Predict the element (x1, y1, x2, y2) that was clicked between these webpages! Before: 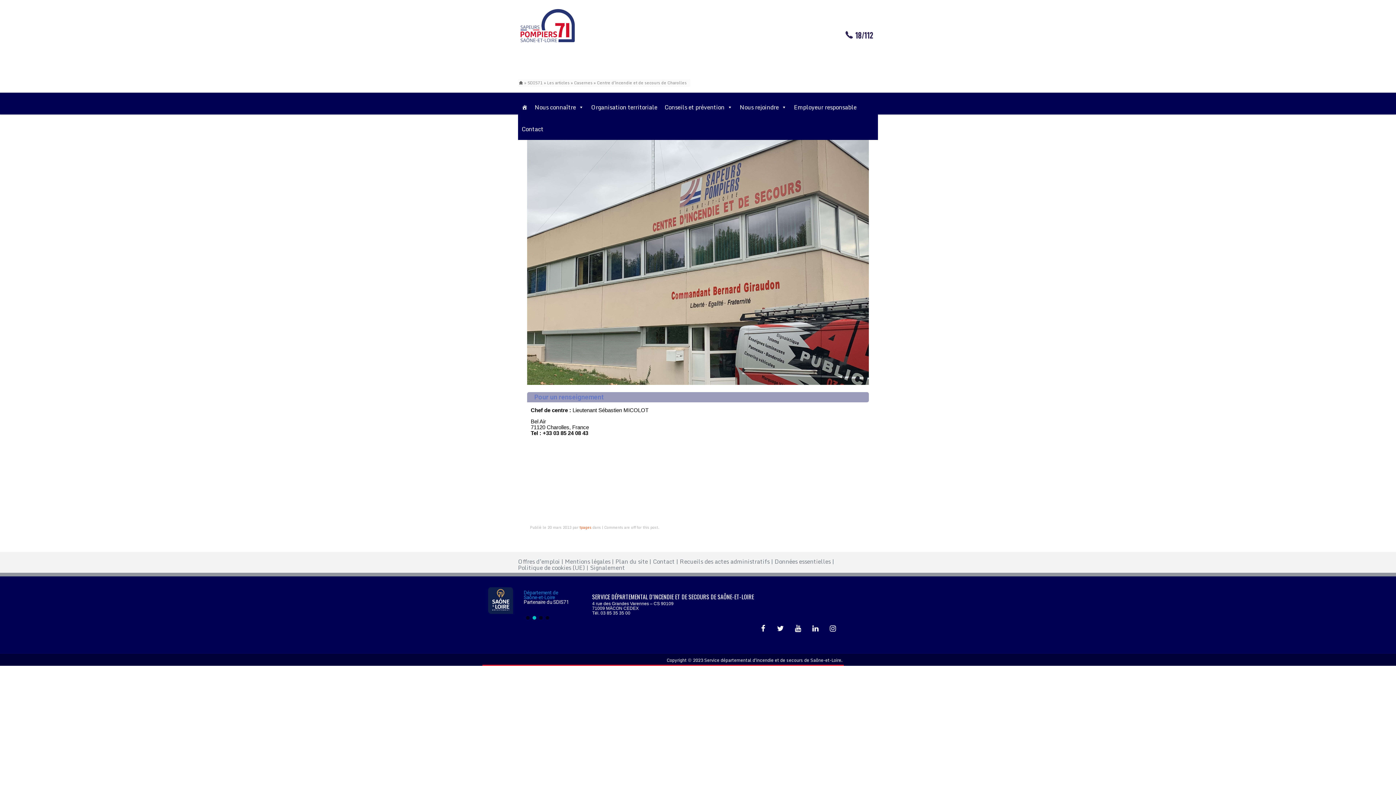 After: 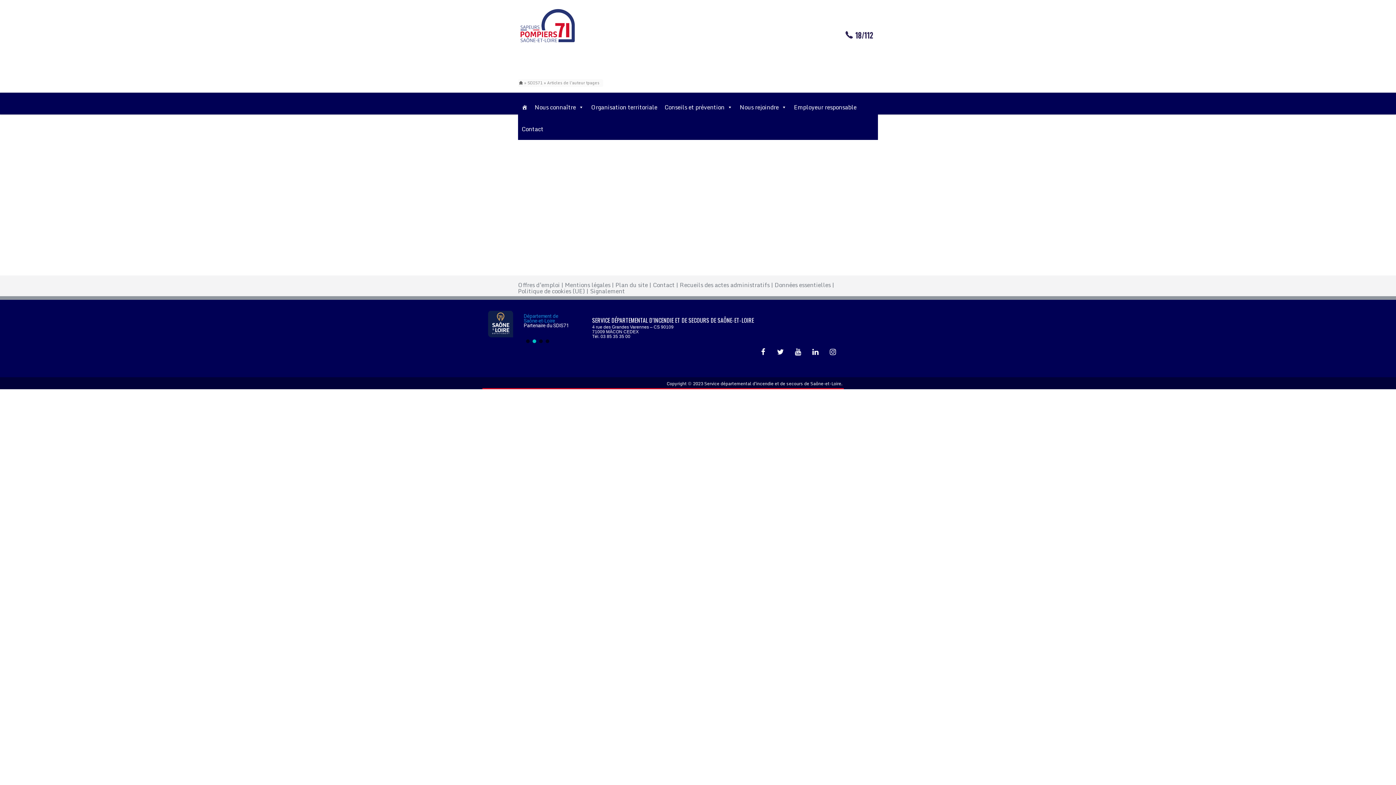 Action: label: tpages bbox: (579, 524, 591, 530)